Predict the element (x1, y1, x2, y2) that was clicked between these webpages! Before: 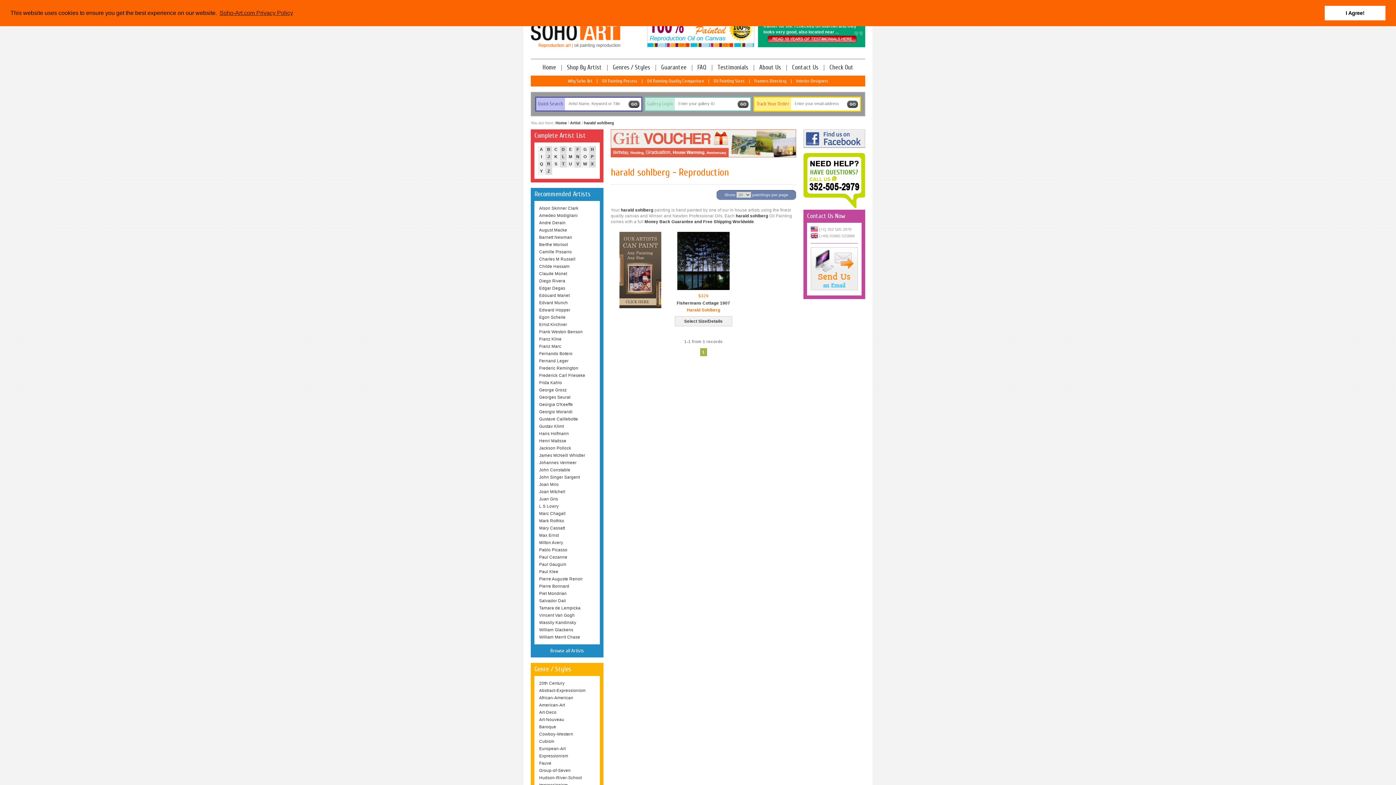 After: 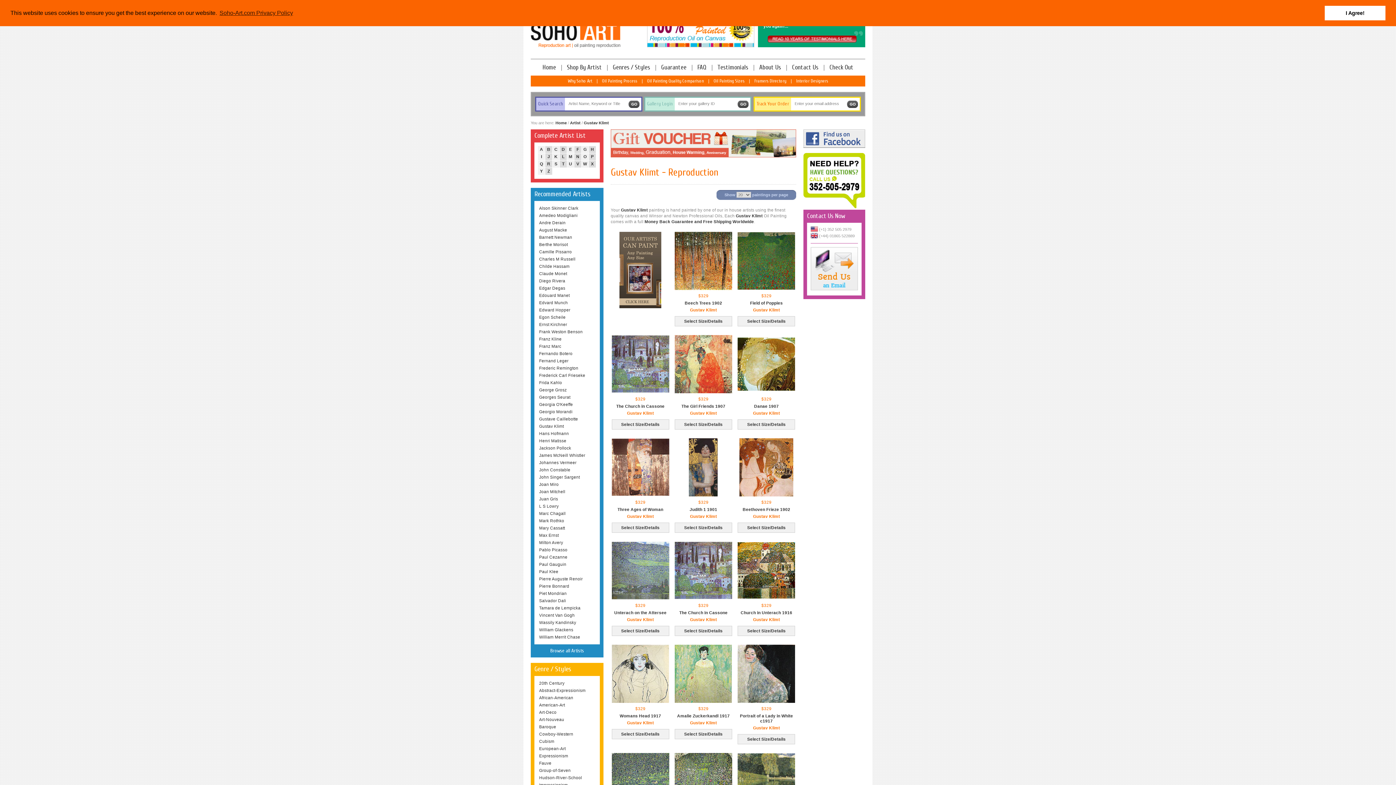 Action: bbox: (538, 422, 596, 430) label: Gustav Klimt